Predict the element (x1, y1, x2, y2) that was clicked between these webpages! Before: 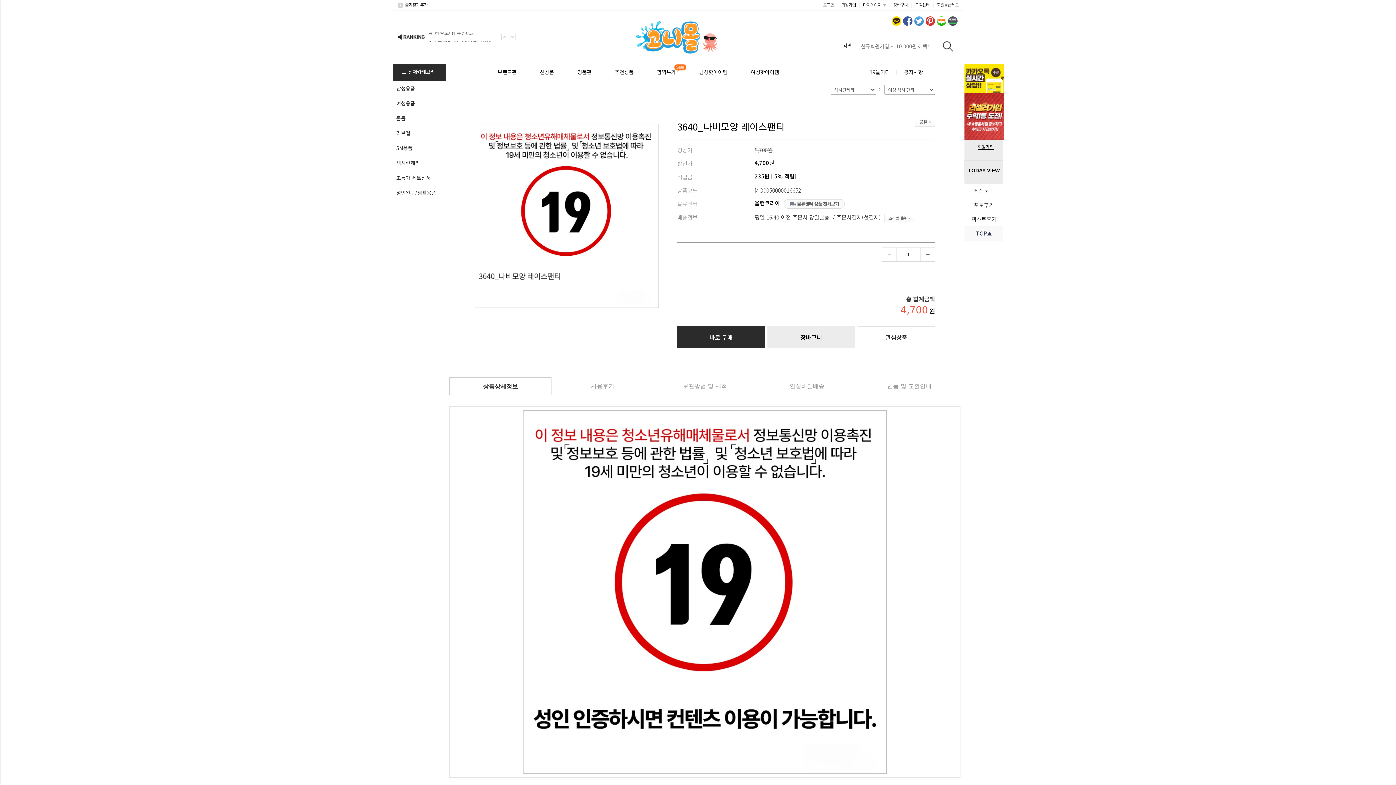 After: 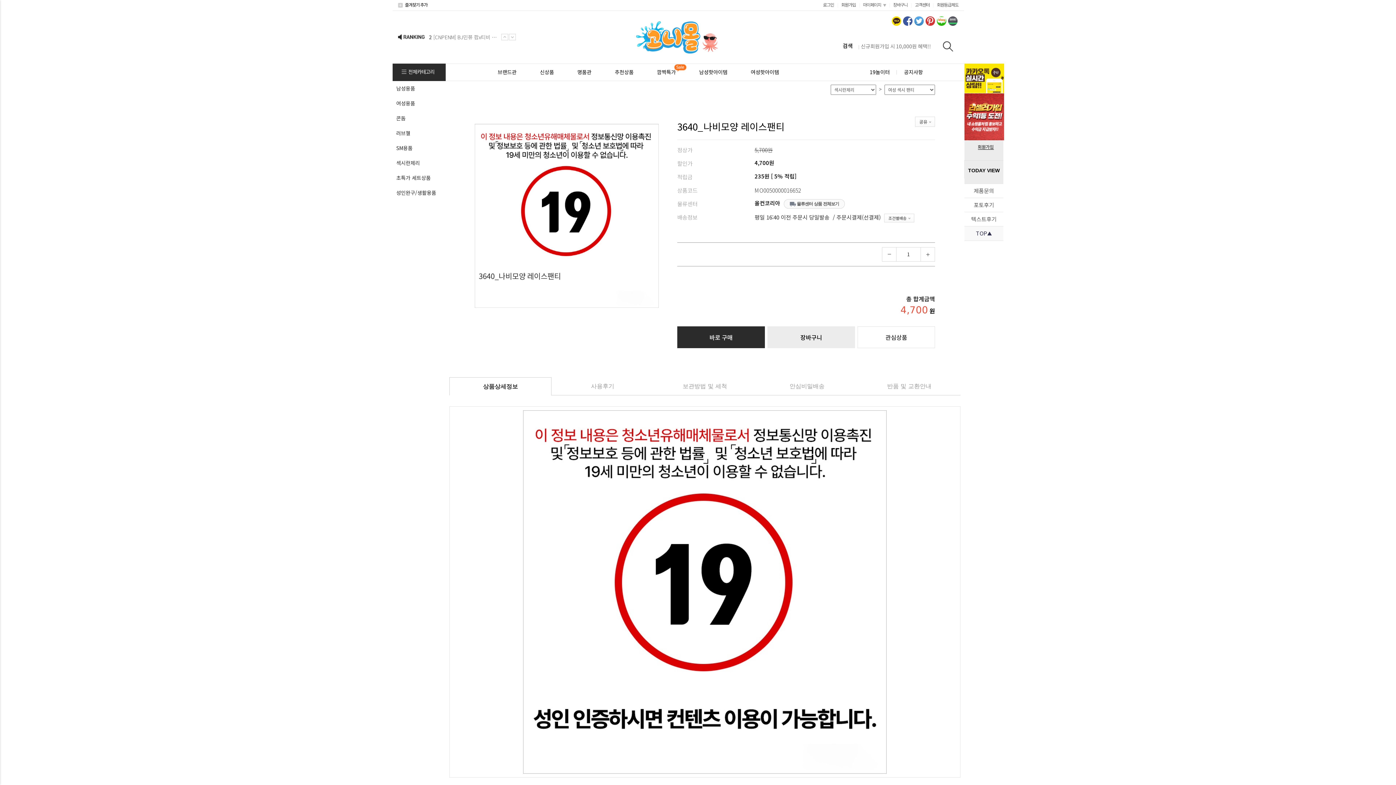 Action: bbox: (474, 124, 658, 130)